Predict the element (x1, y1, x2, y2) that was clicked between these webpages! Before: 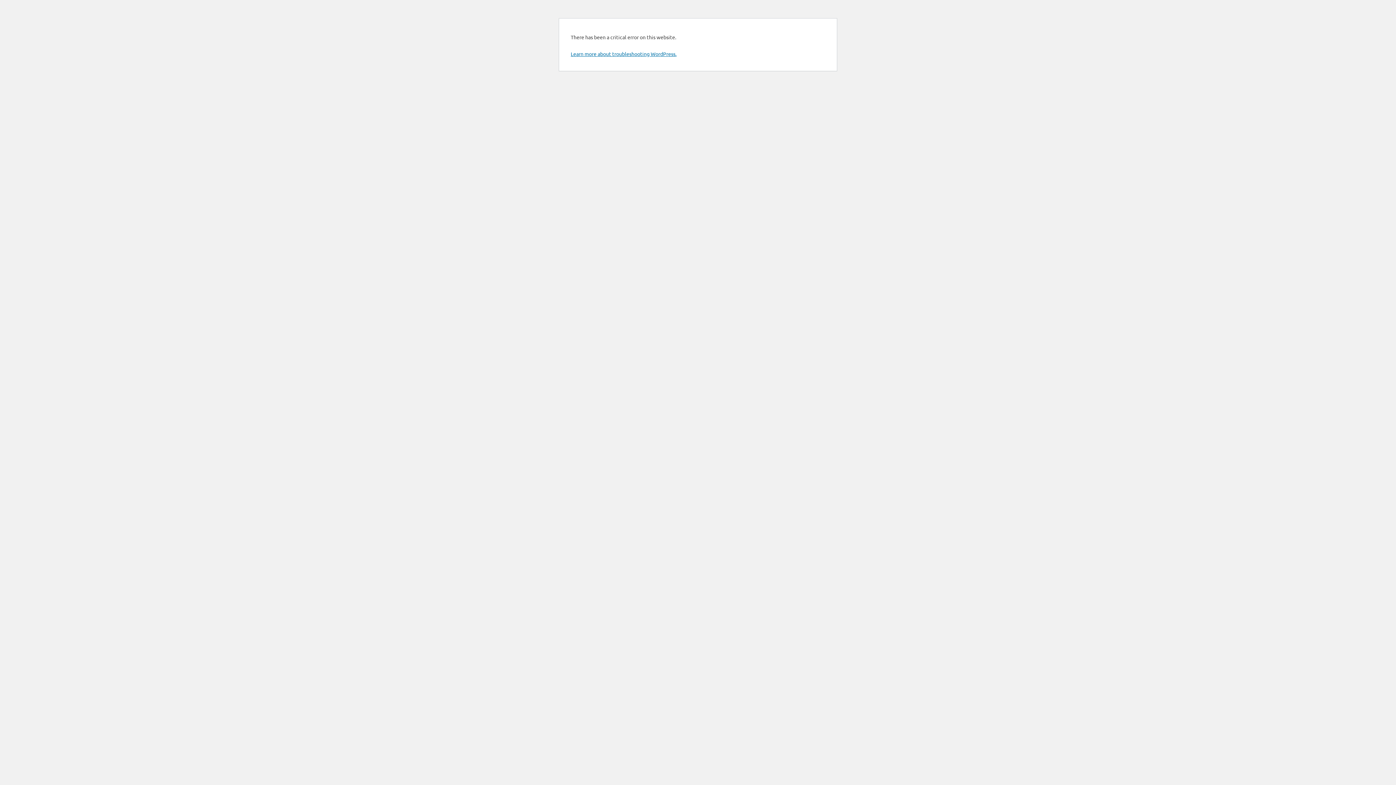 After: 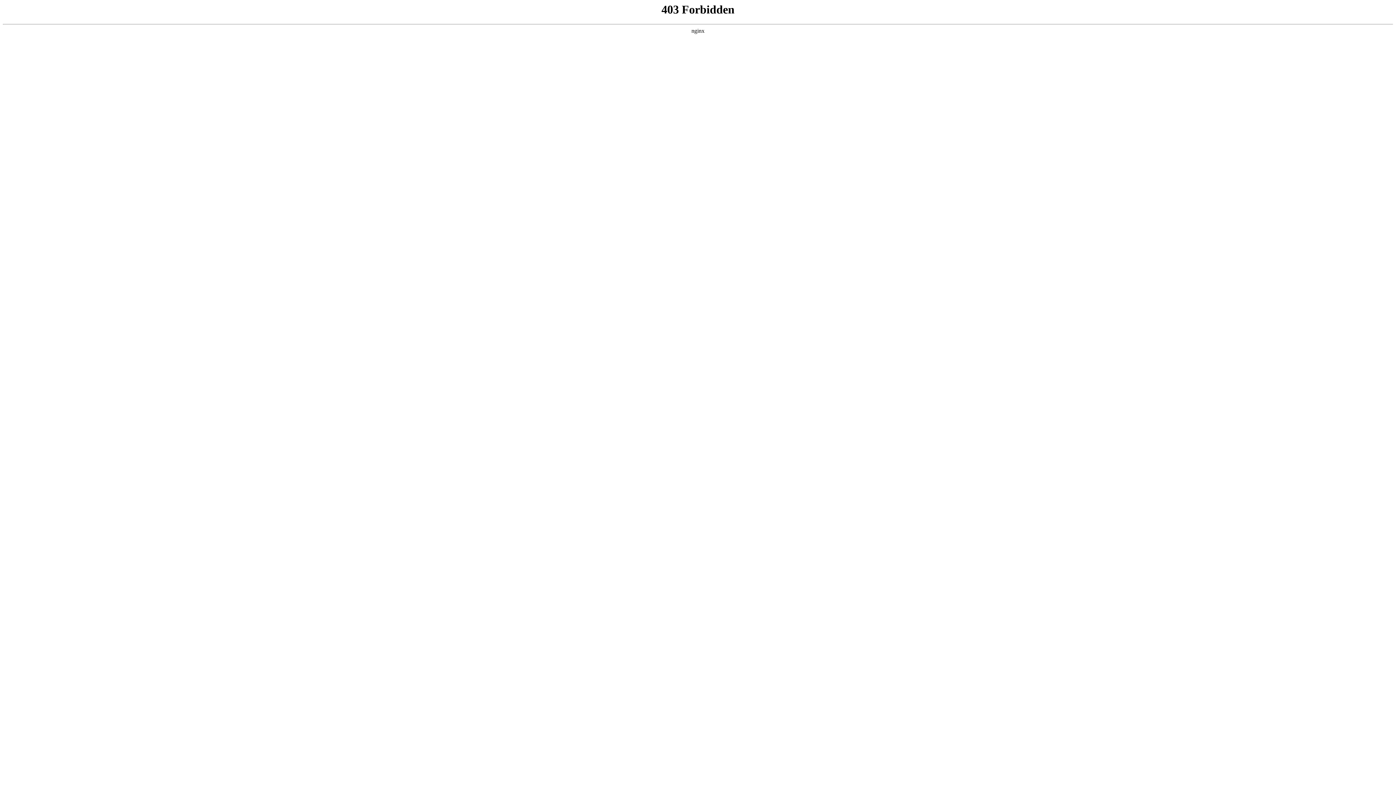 Action: bbox: (570, 50, 676, 57) label: Learn more about troubleshooting WordPress.